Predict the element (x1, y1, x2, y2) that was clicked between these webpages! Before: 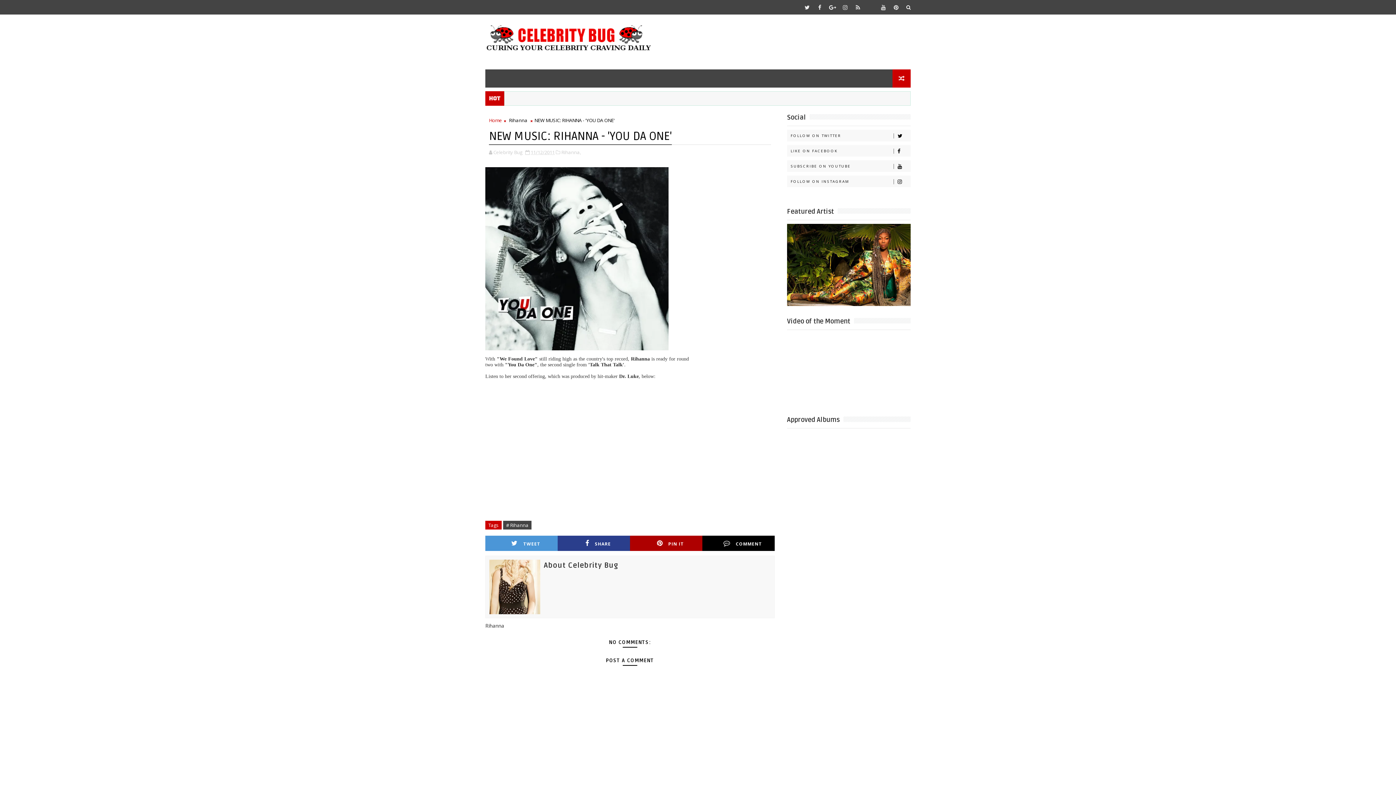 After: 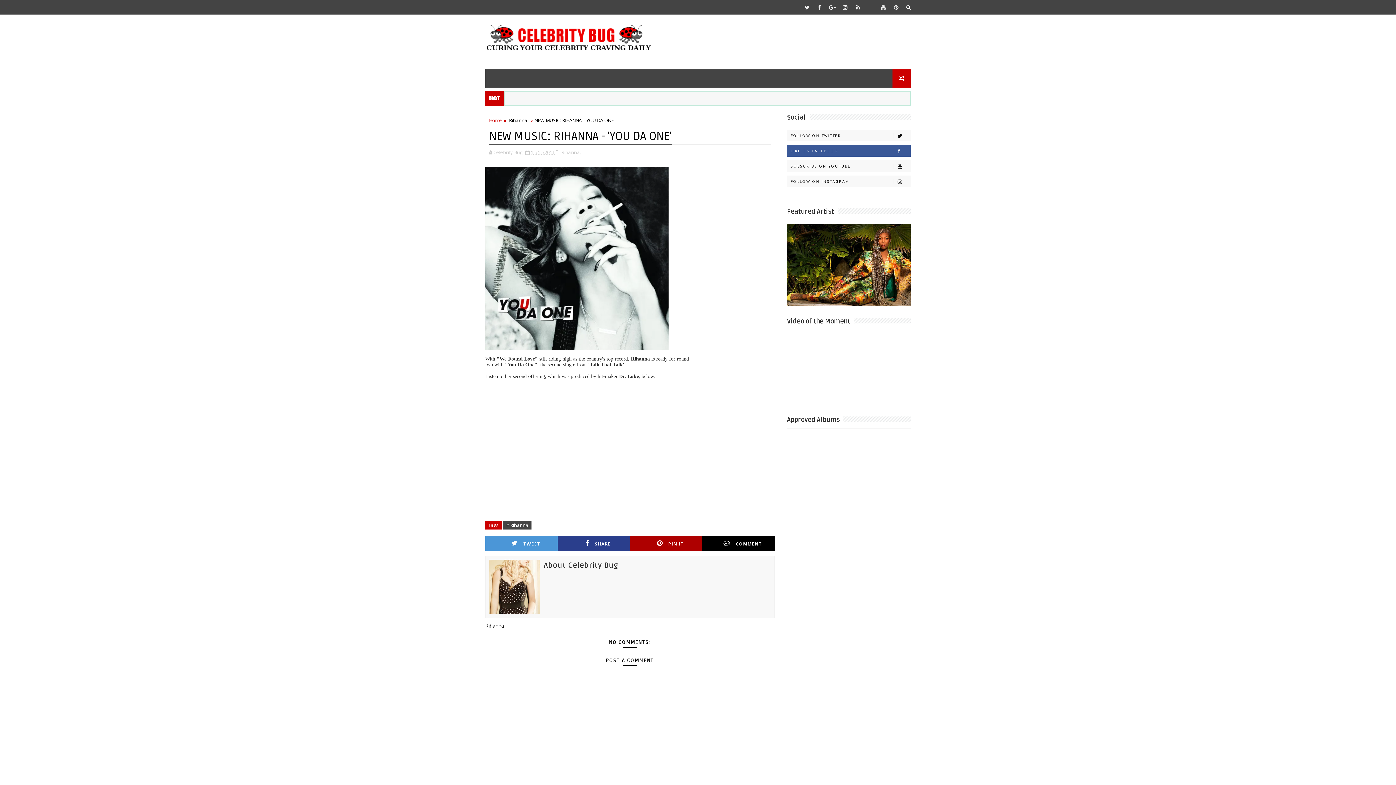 Action: label: LIKE ON FACEBOOK bbox: (787, 145, 910, 156)